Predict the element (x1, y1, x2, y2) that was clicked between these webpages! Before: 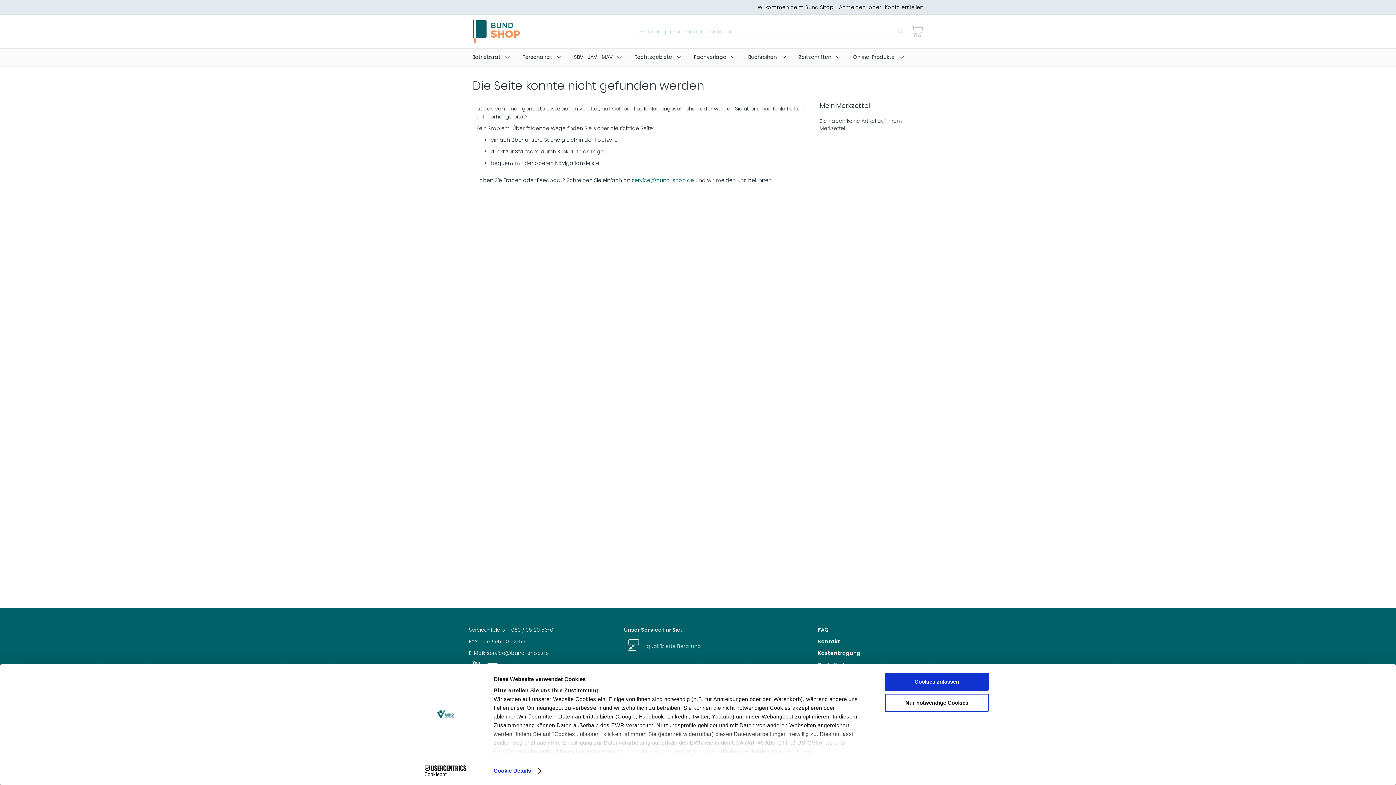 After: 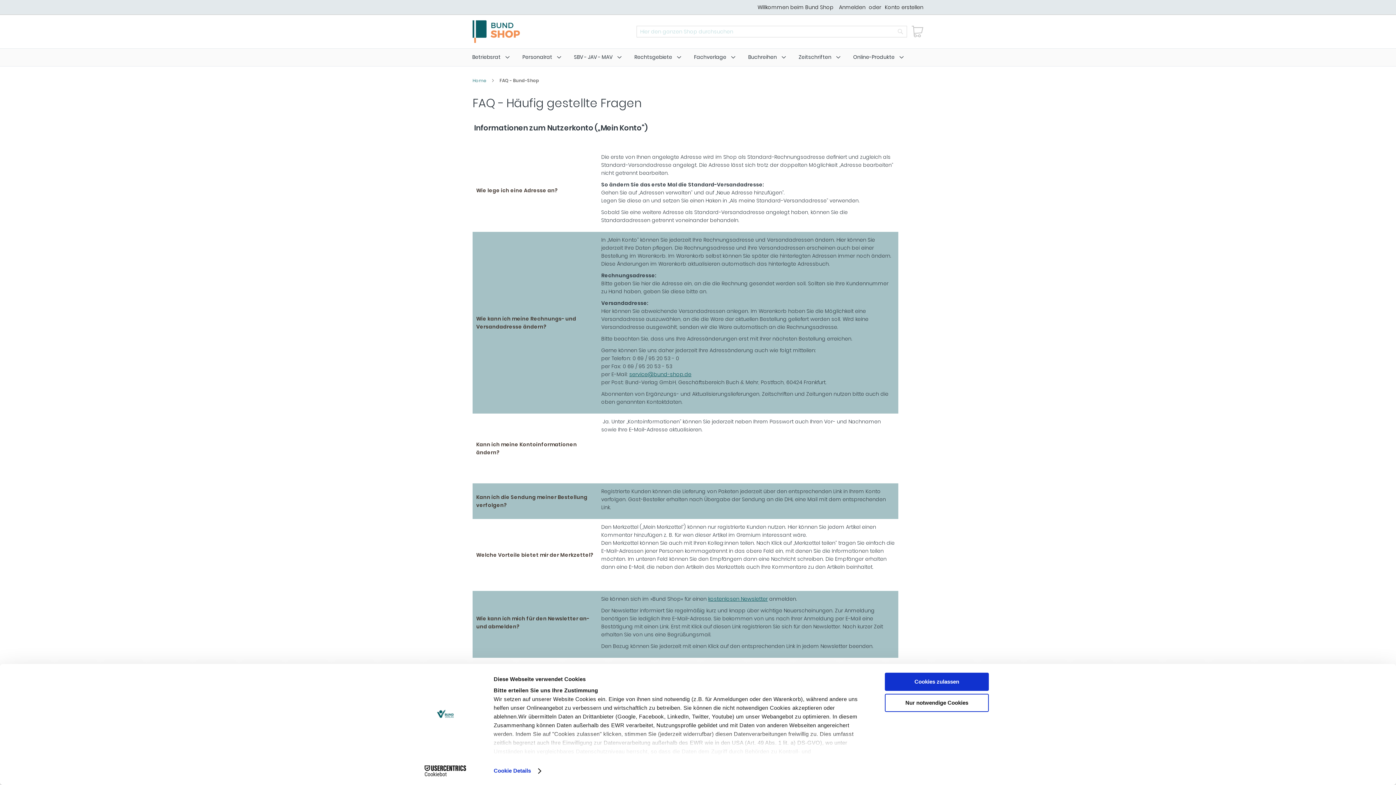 Action: bbox: (818, 626, 829, 633) label: FAQ